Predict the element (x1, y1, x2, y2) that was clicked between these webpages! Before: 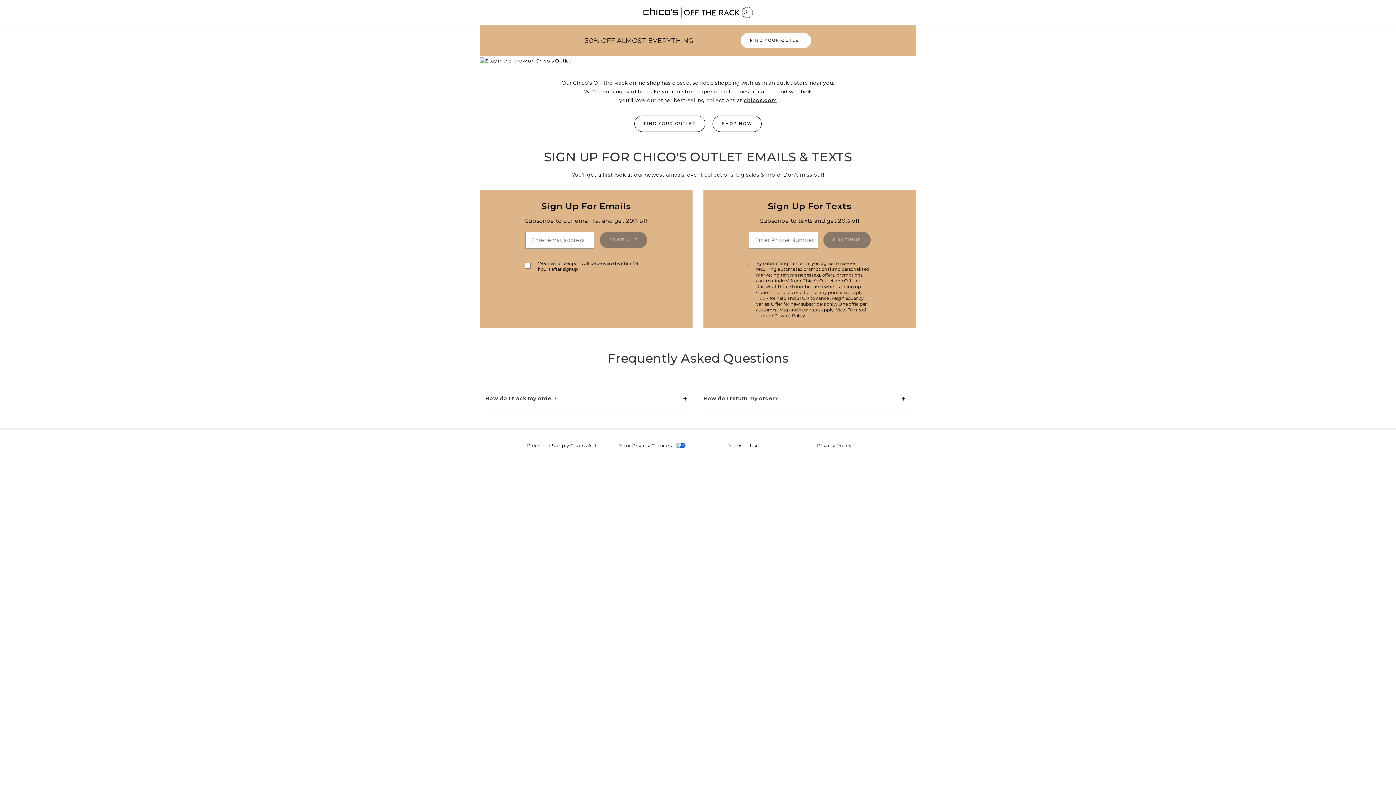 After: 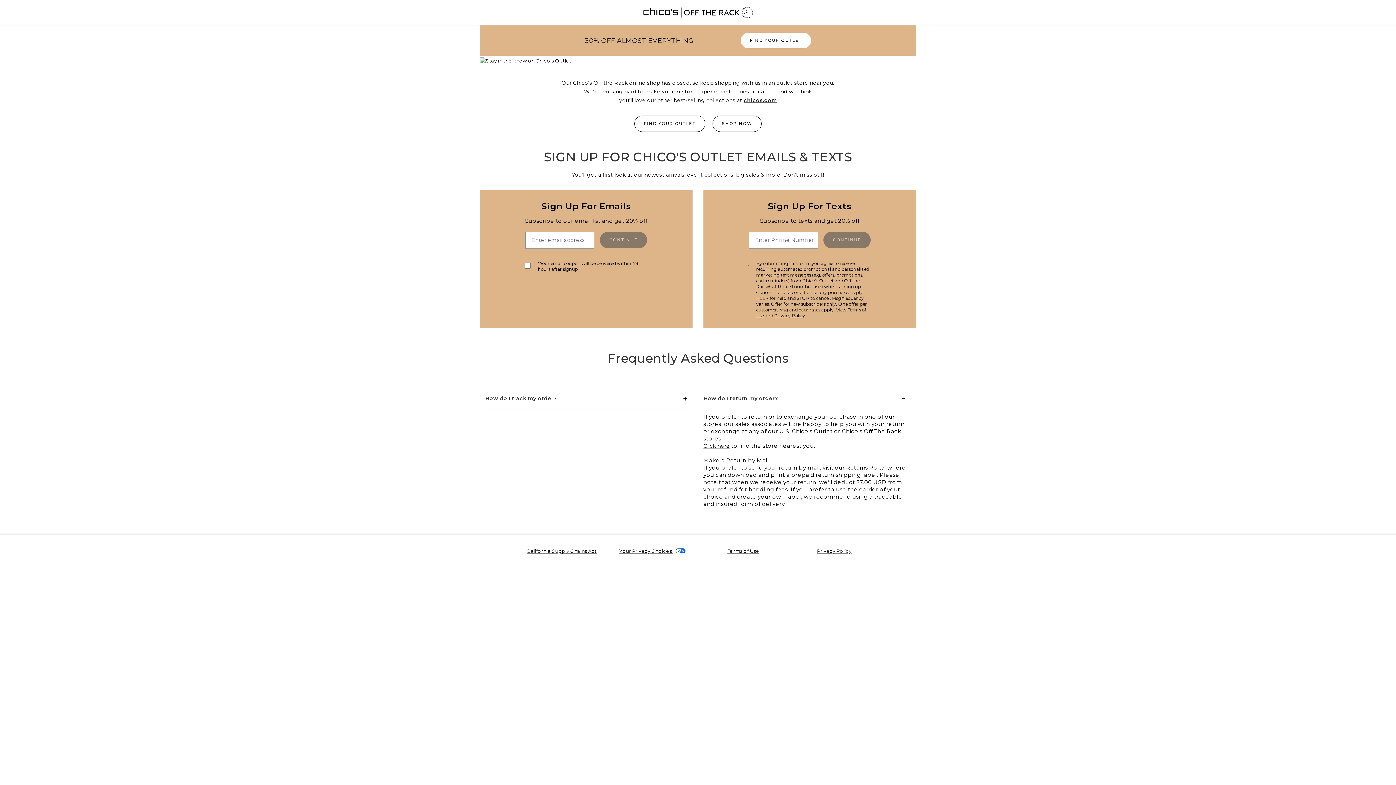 Action: label: How do I return my order? bbox: (703, 387, 910, 409)